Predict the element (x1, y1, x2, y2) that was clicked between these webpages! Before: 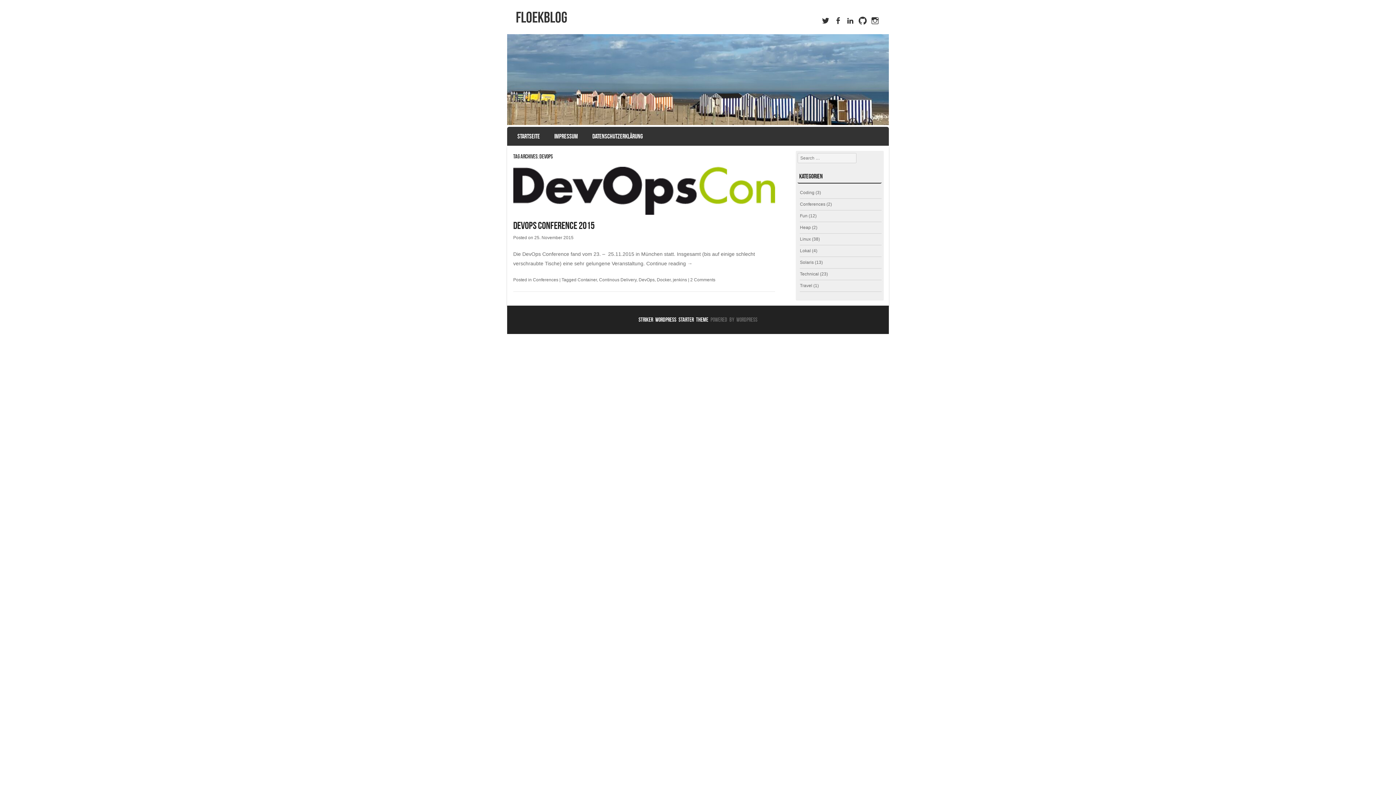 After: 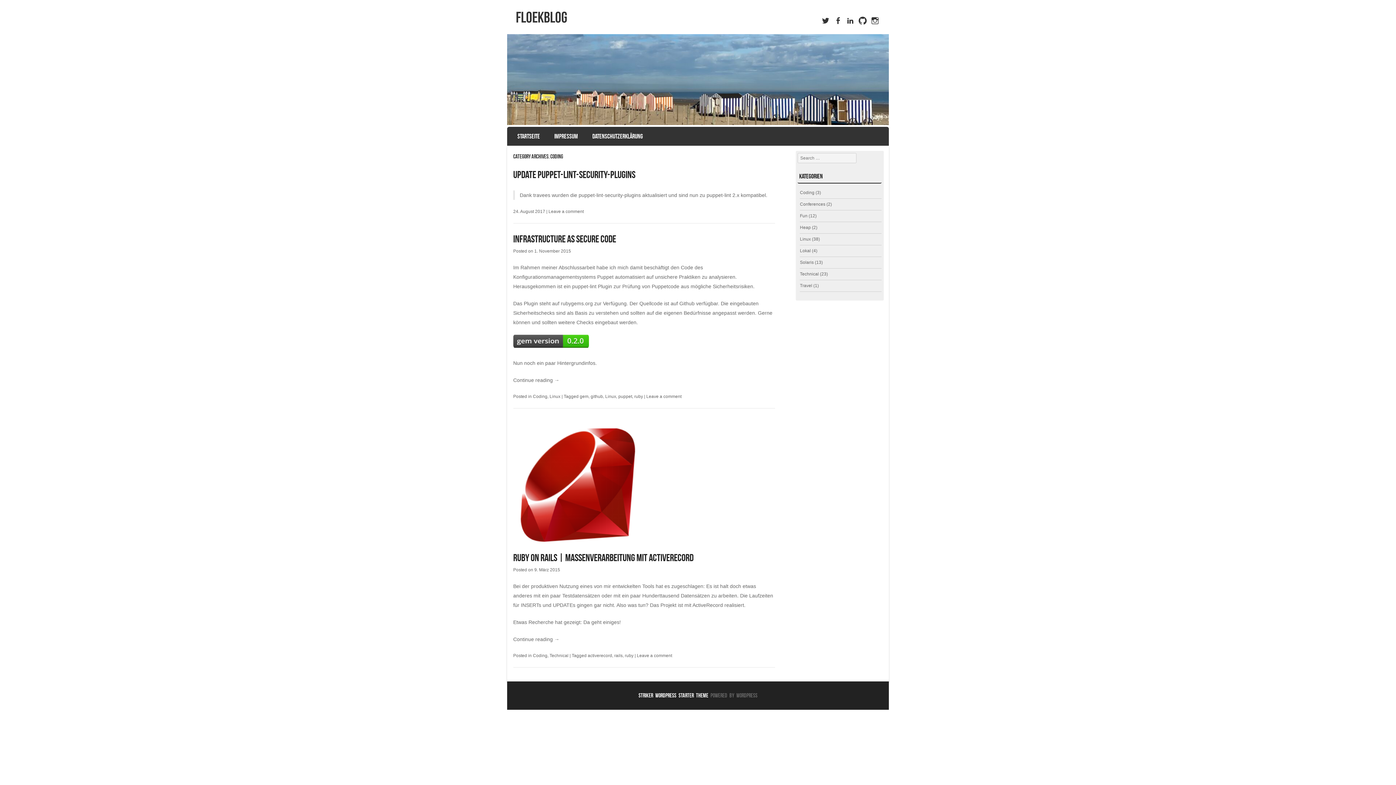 Action: label: Coding bbox: (800, 190, 814, 195)